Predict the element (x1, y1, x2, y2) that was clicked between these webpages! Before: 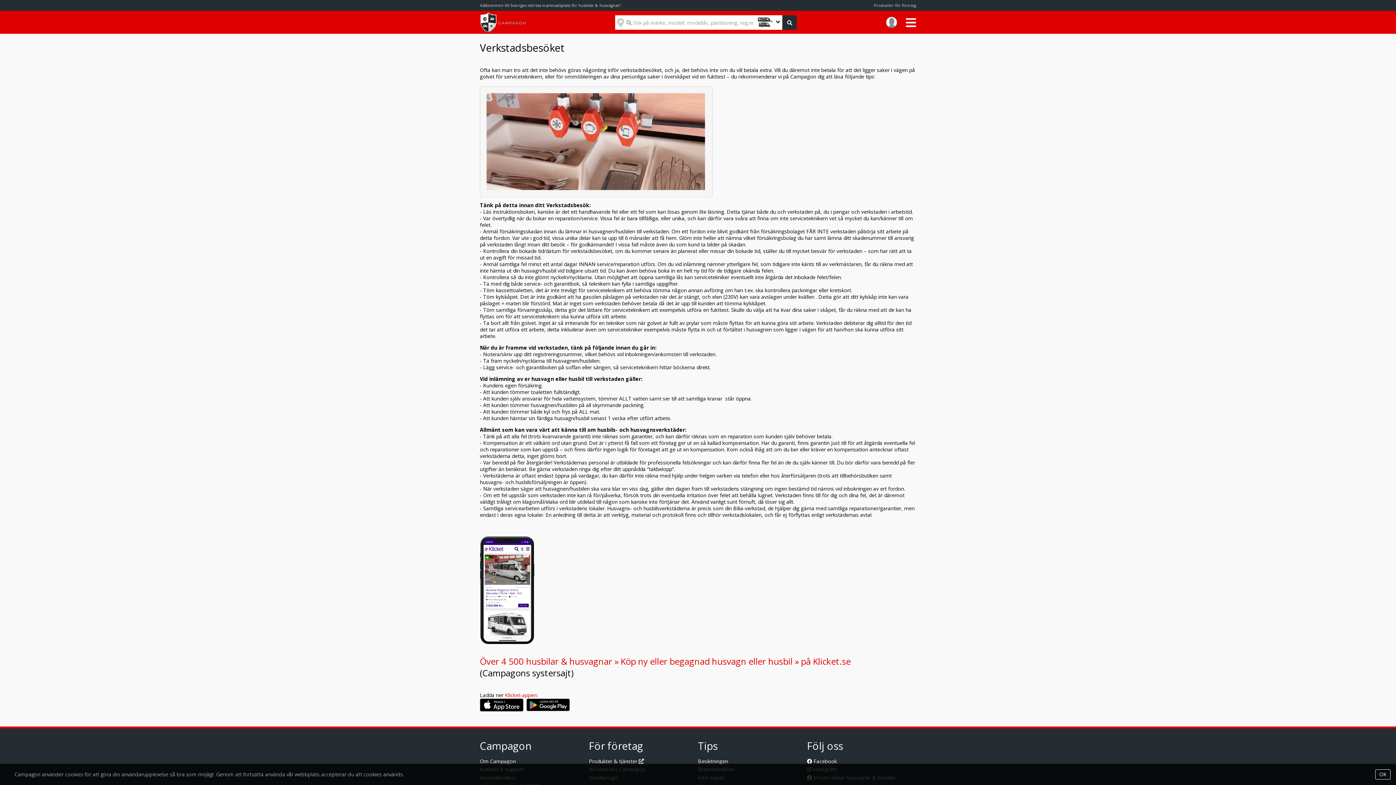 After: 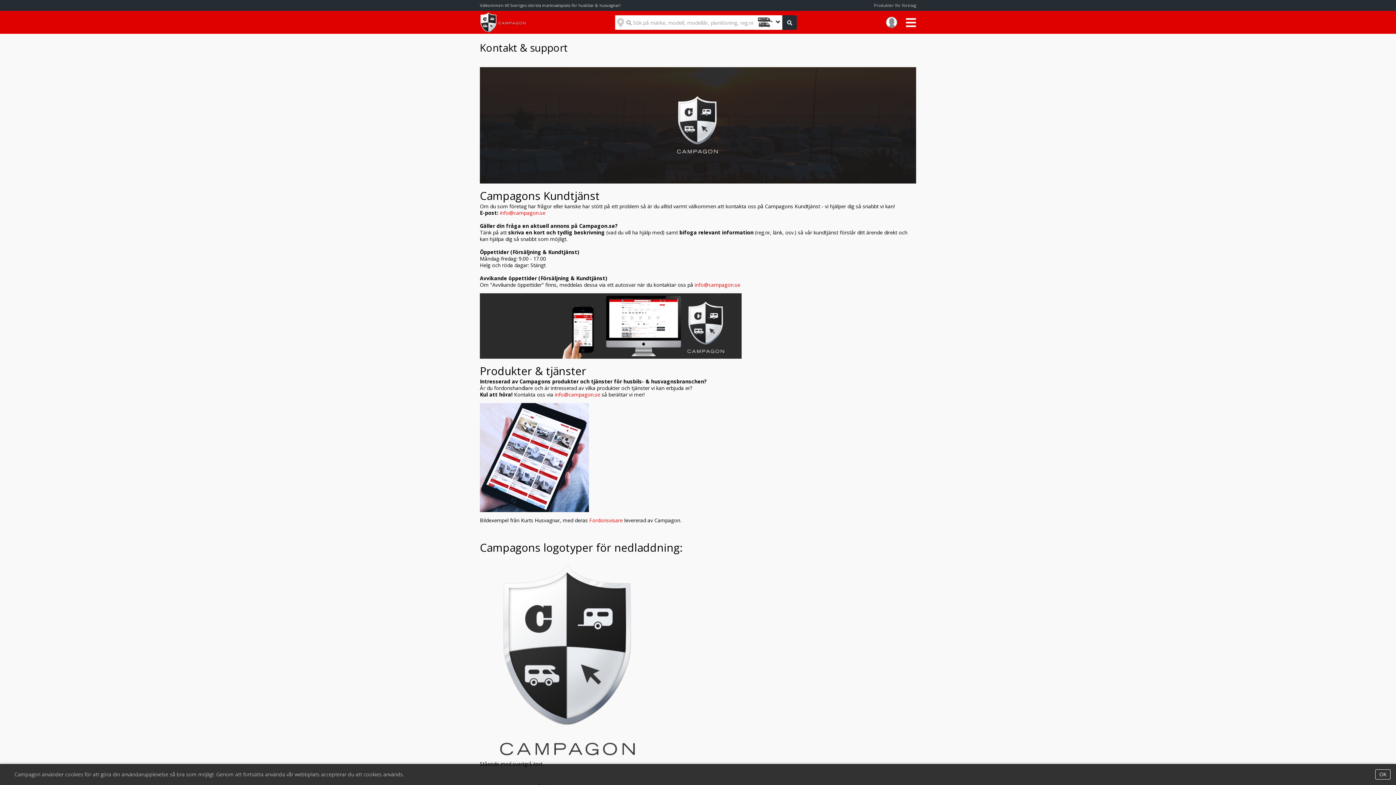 Action: bbox: (480, 766, 523, 773) label: Kontakt & support